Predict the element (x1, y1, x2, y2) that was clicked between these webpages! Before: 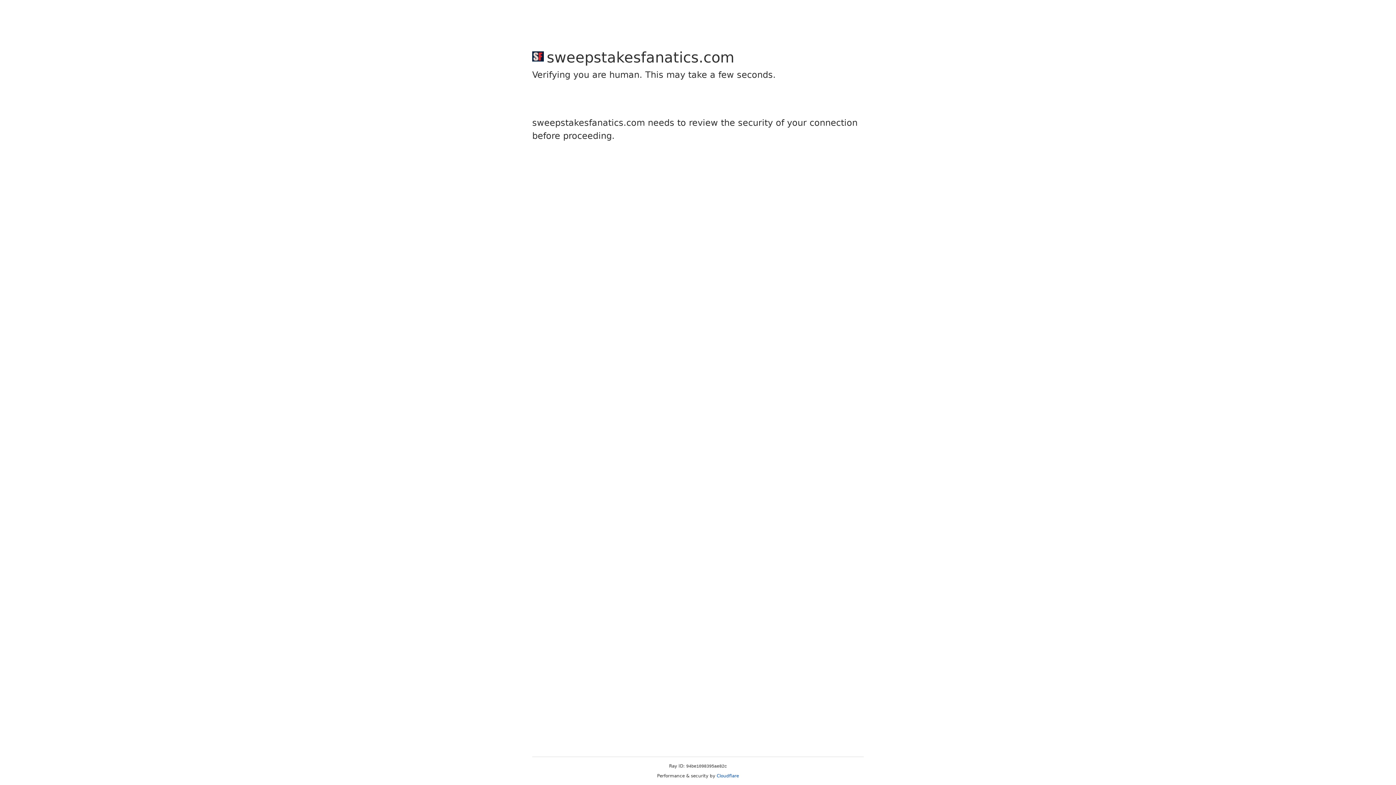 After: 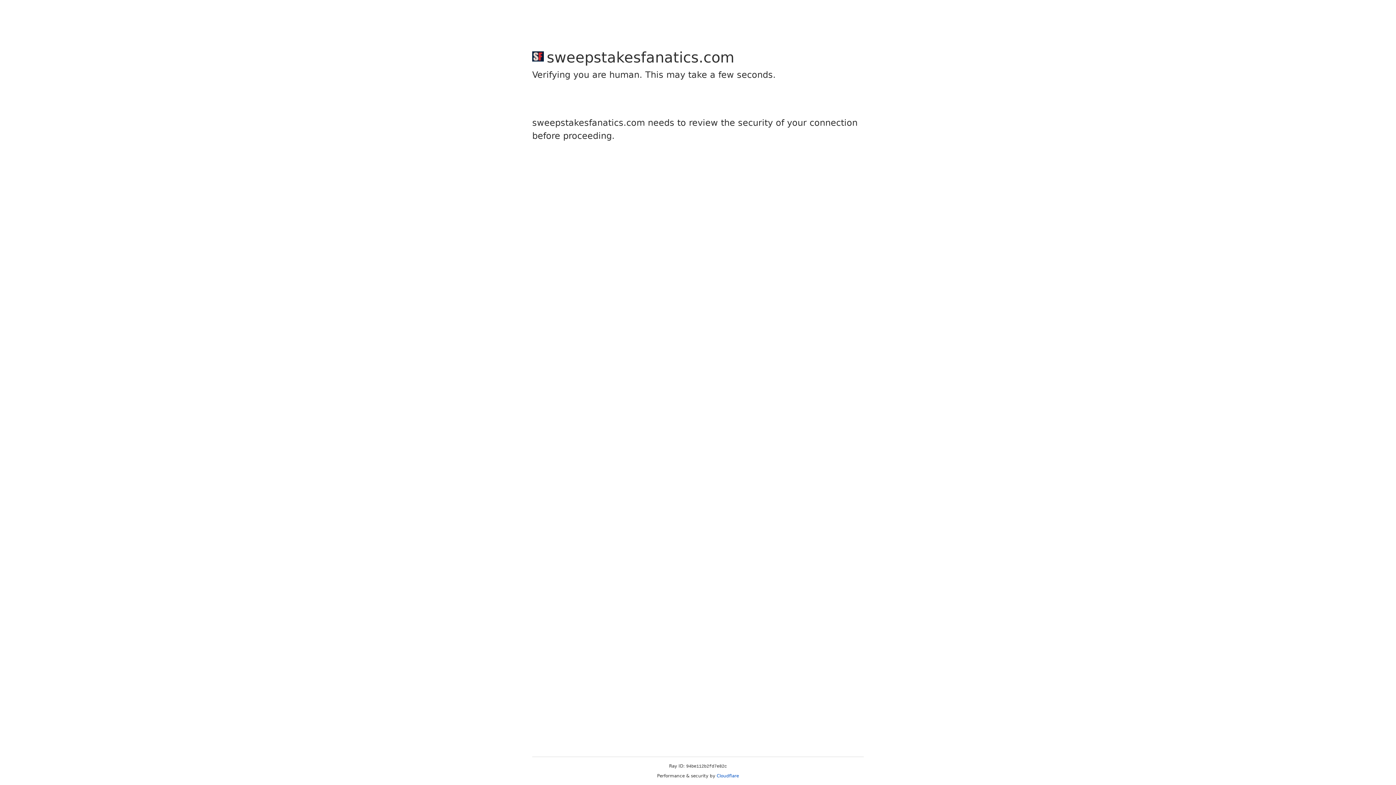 Action: bbox: (716, 773, 739, 778) label: Cloudflare